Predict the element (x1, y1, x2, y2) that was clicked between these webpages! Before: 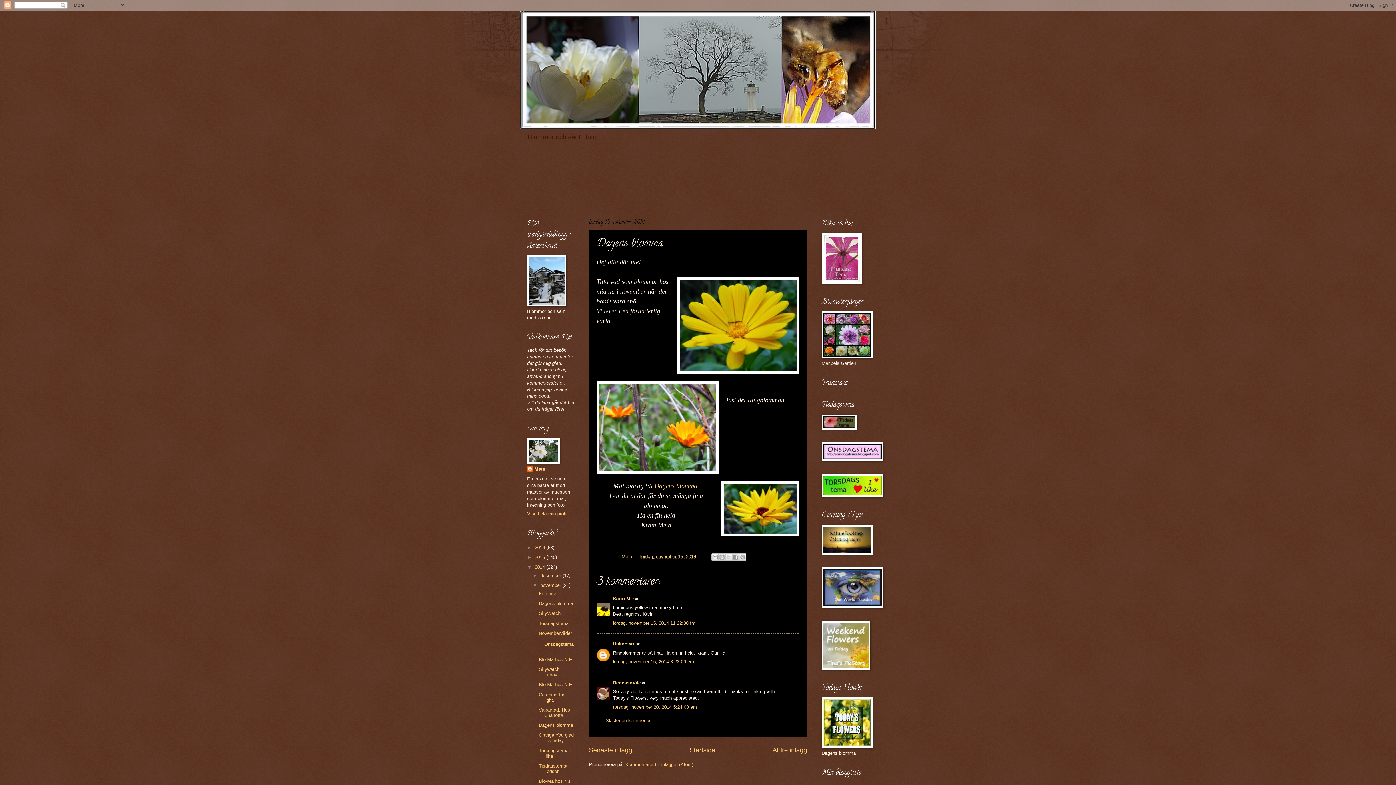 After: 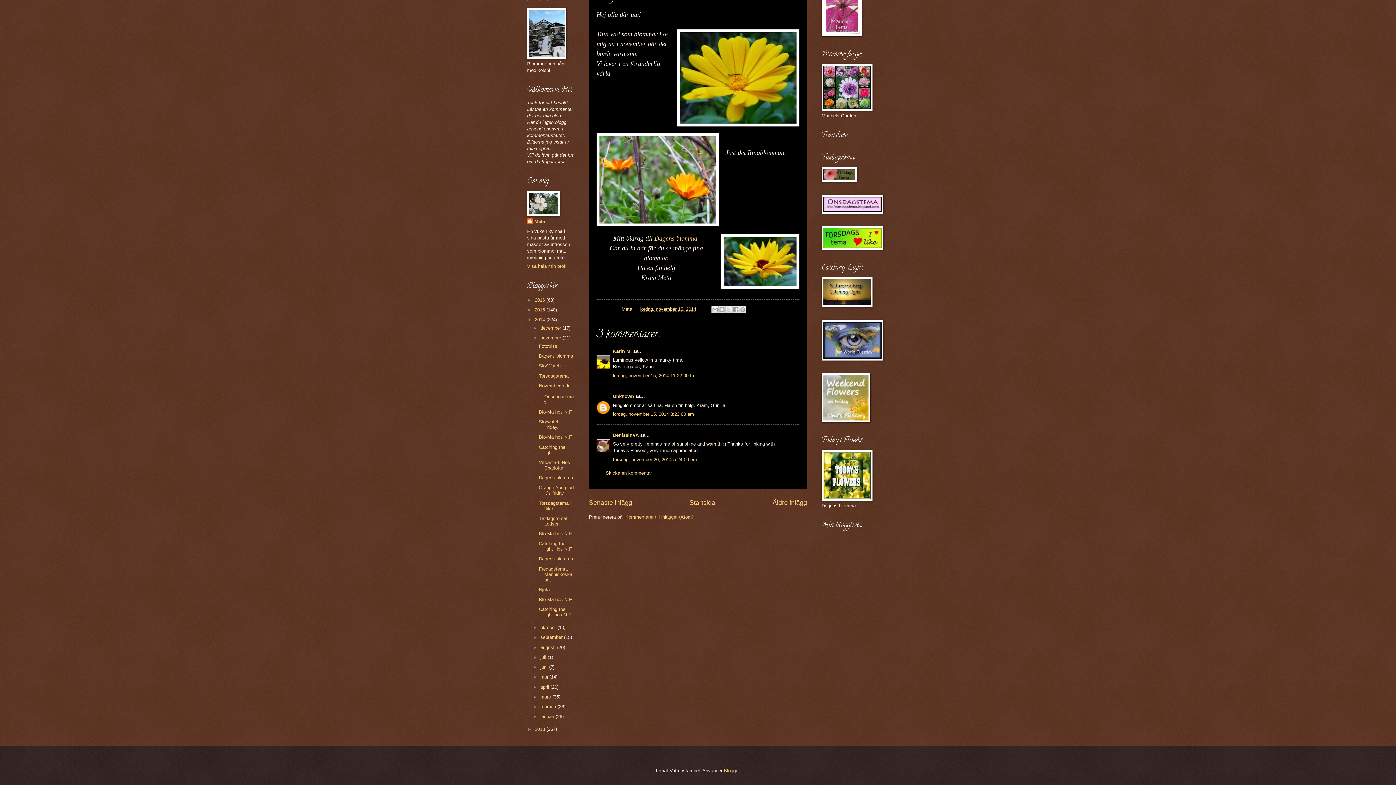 Action: bbox: (613, 704, 697, 710) label: torsdag, november 20, 2014 5:24:00 em